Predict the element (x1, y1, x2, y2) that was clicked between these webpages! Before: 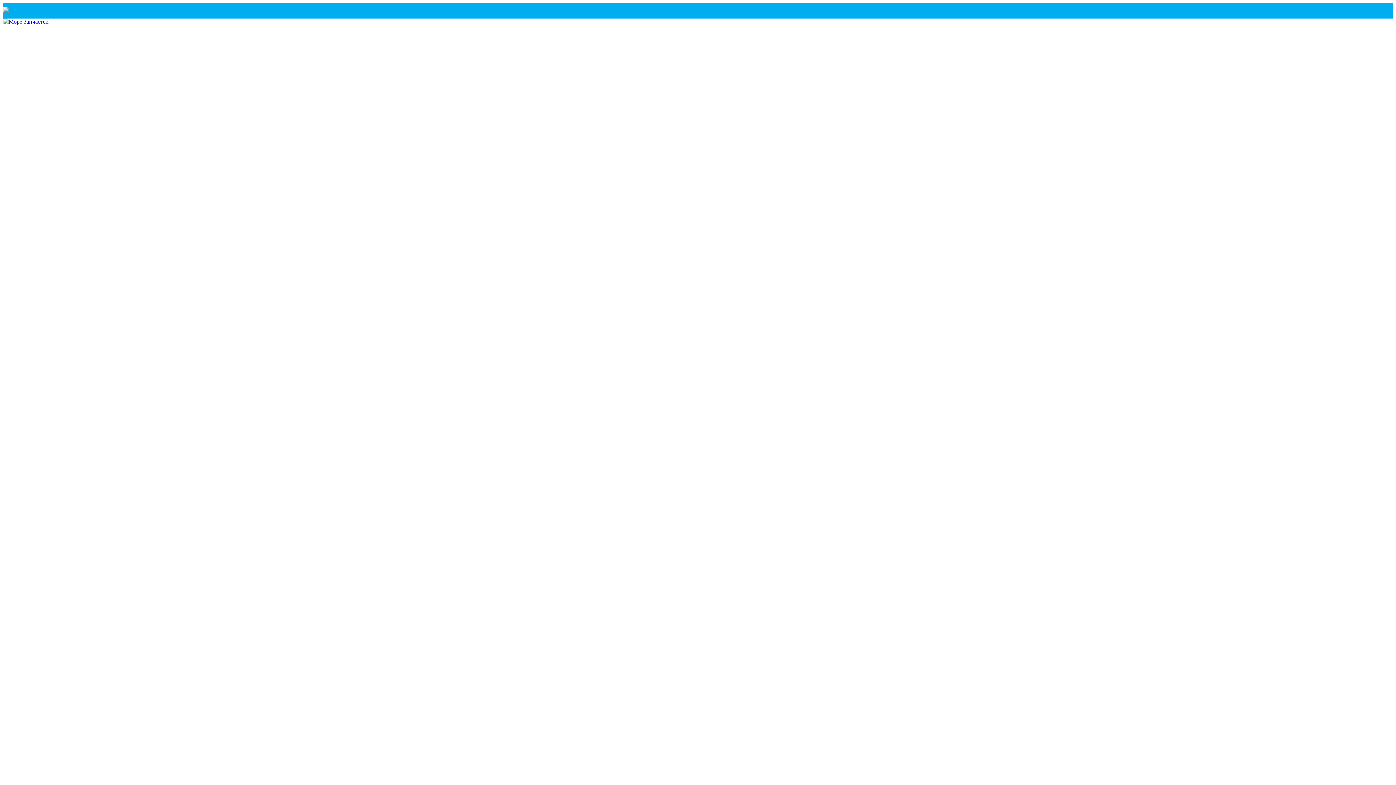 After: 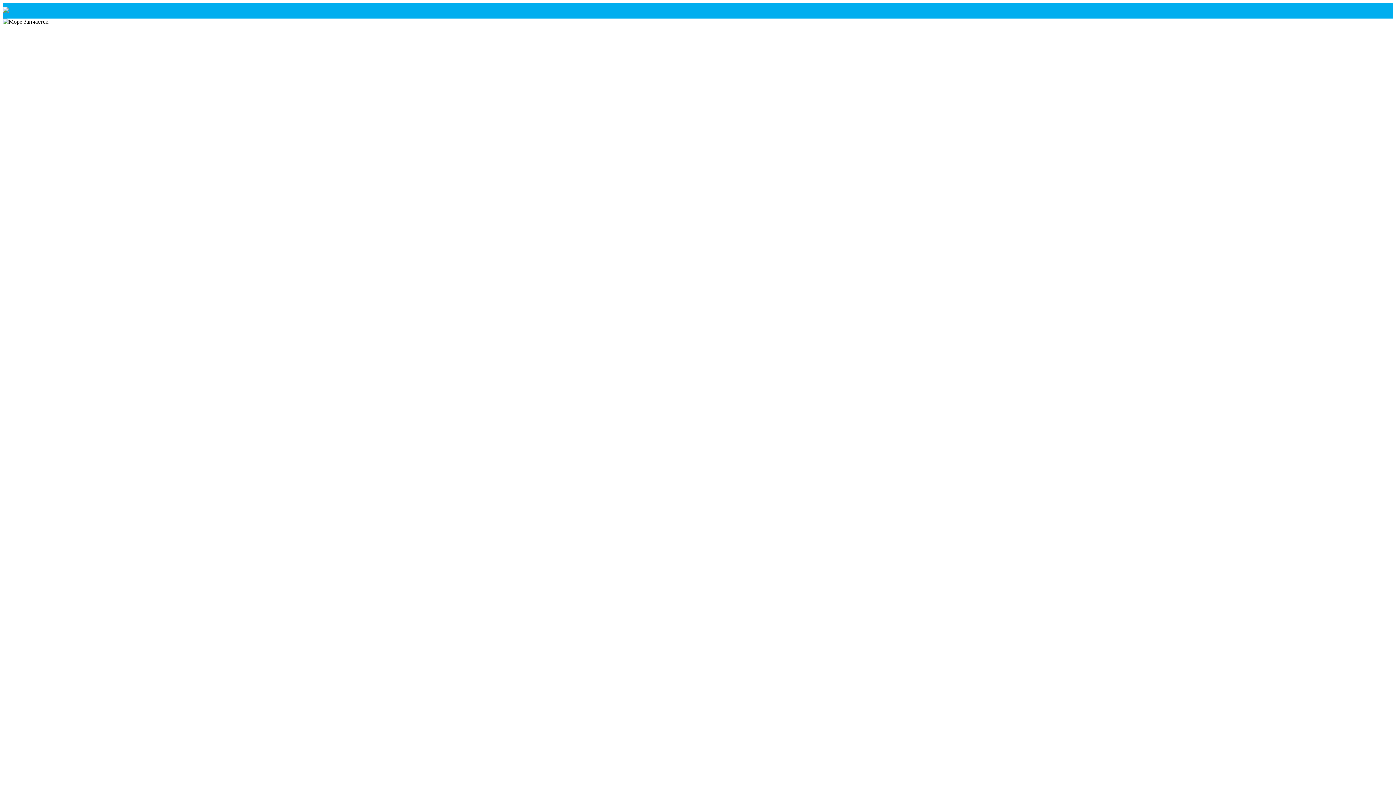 Action: bbox: (2, 18, 48, 24)